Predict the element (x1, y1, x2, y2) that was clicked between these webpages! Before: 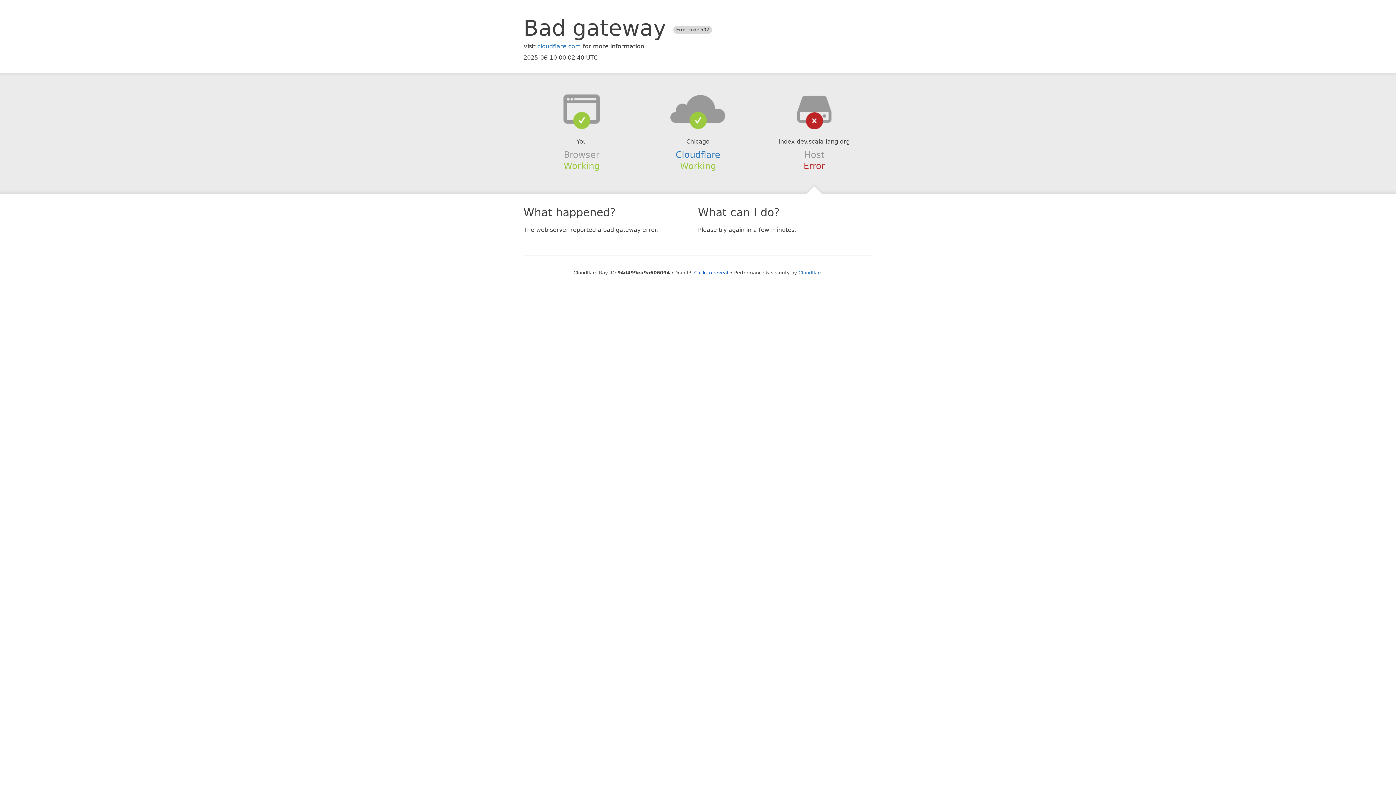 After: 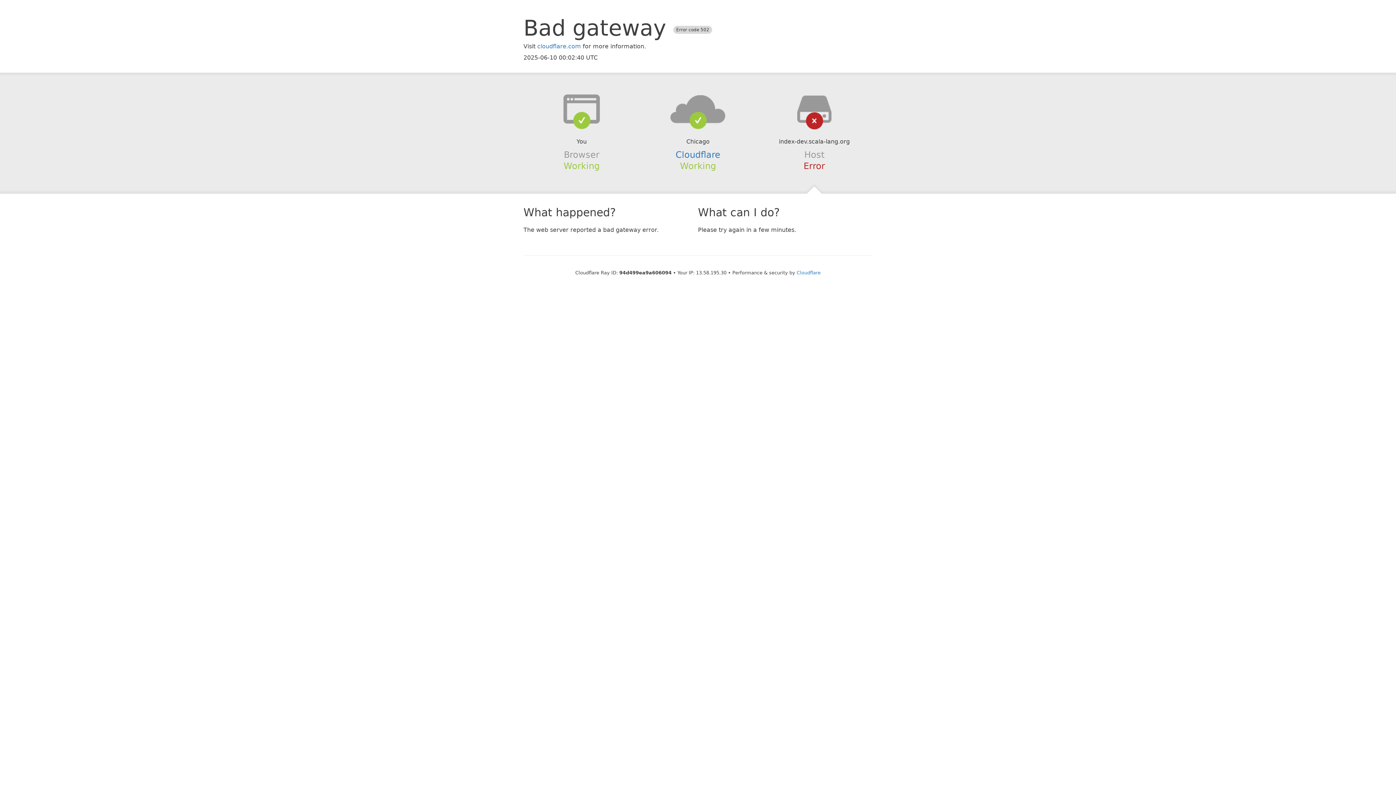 Action: bbox: (694, 270, 728, 275) label: Click to reveal